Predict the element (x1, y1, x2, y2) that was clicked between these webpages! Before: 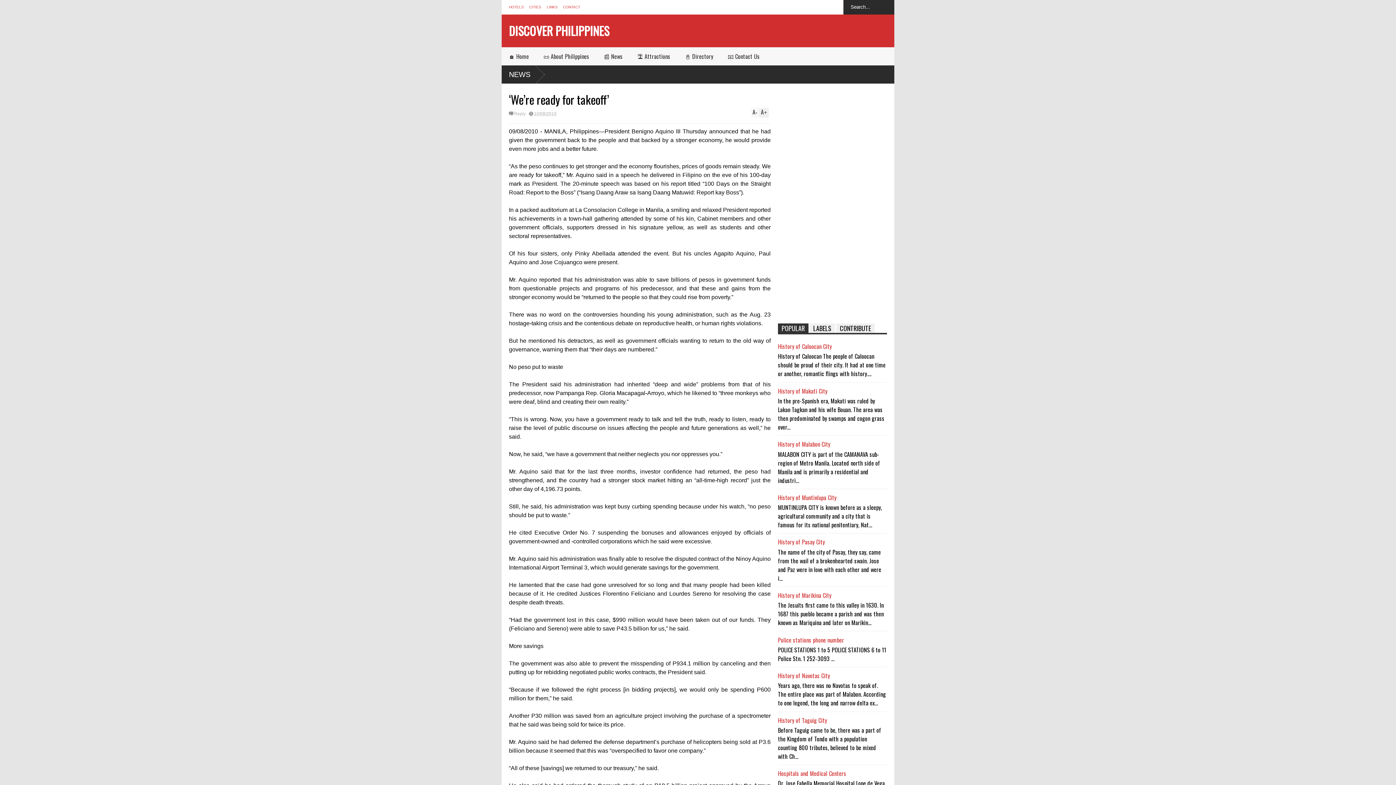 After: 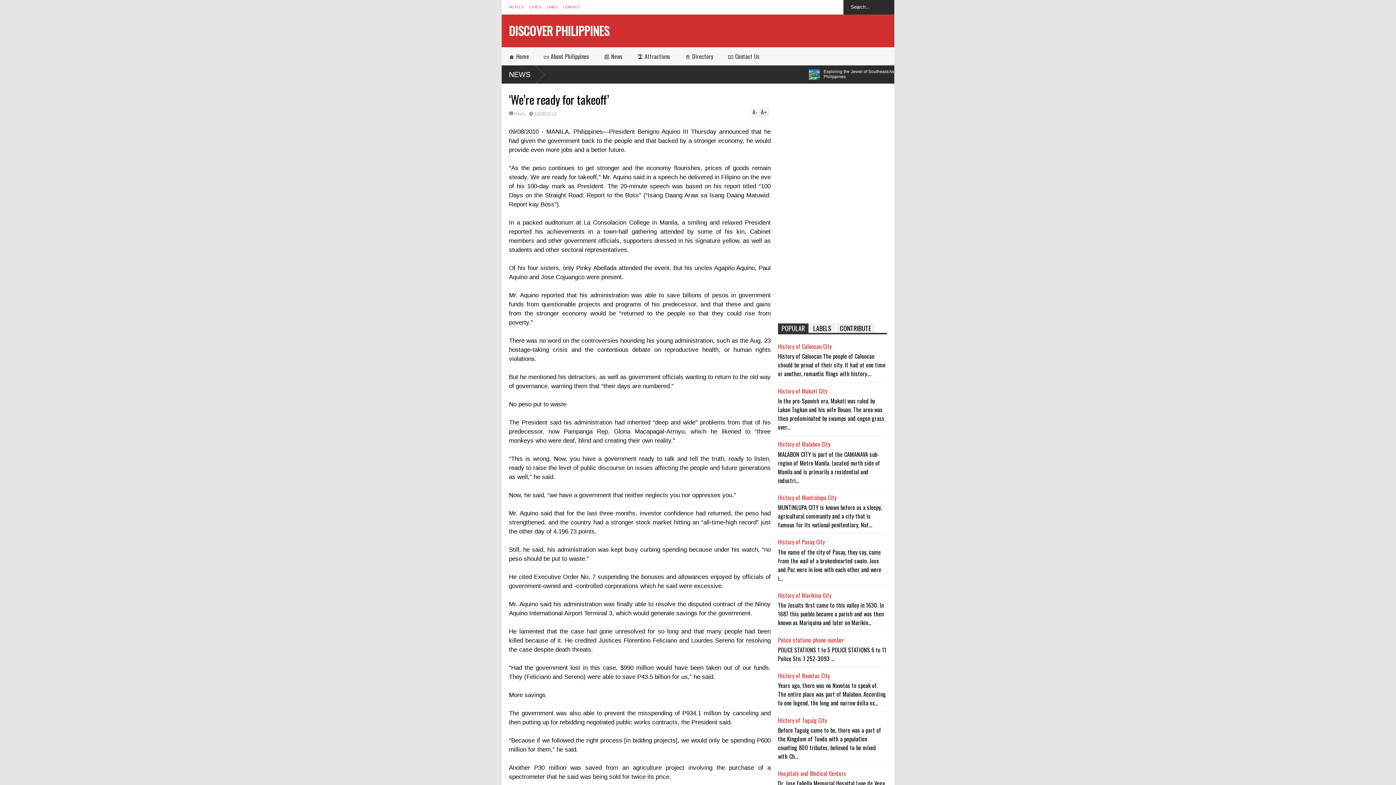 Action: bbox: (759, 108, 769, 117) label: A+